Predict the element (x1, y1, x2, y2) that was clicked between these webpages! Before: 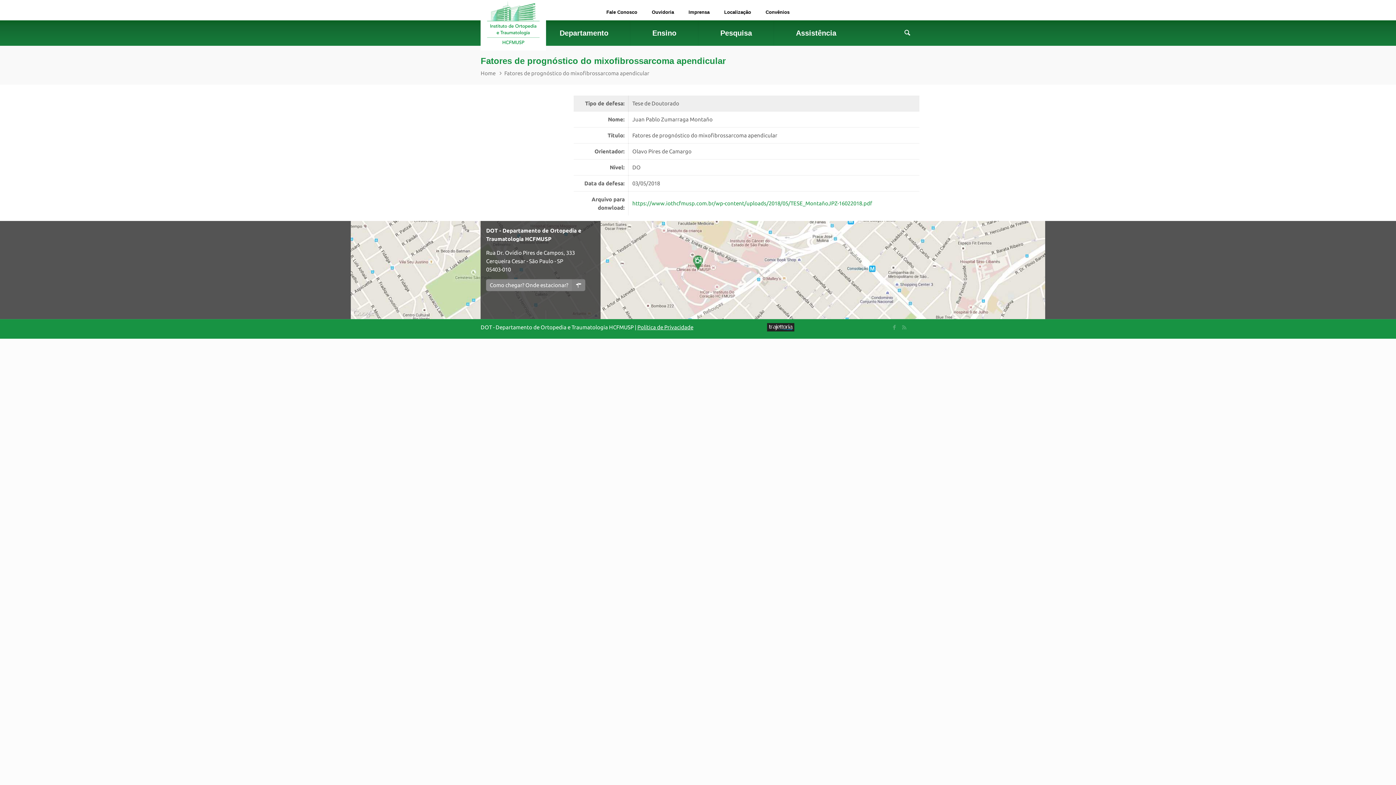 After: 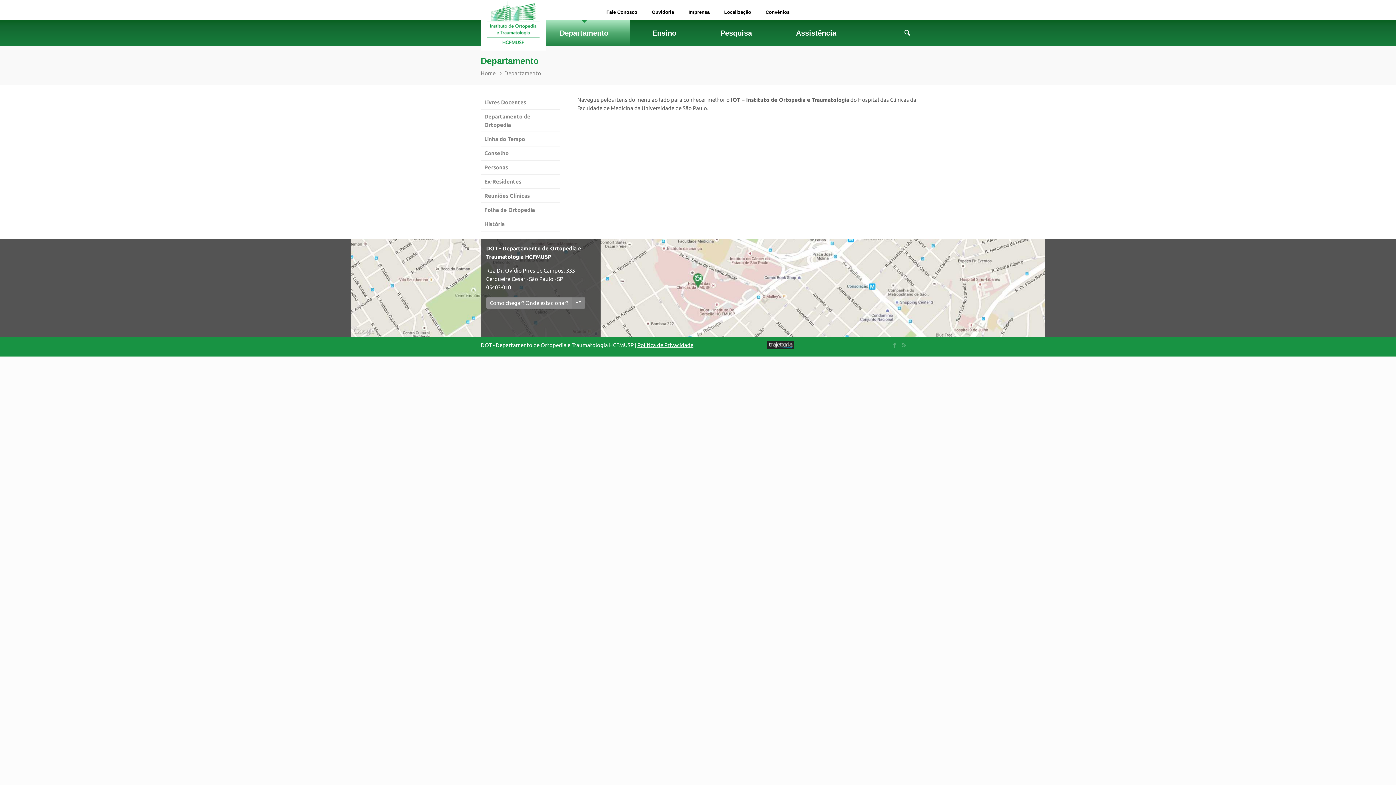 Action: label: Departamento bbox: (537, 20, 630, 45)